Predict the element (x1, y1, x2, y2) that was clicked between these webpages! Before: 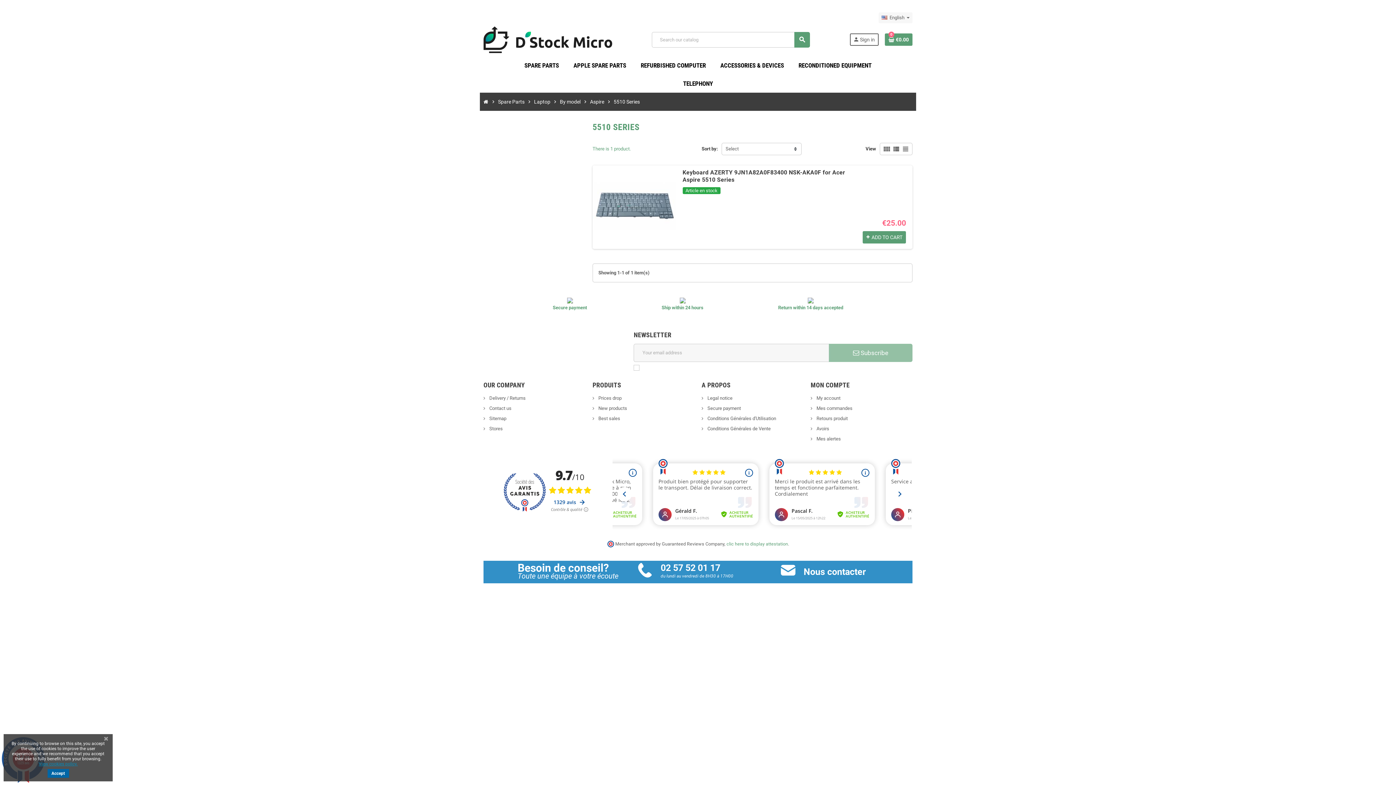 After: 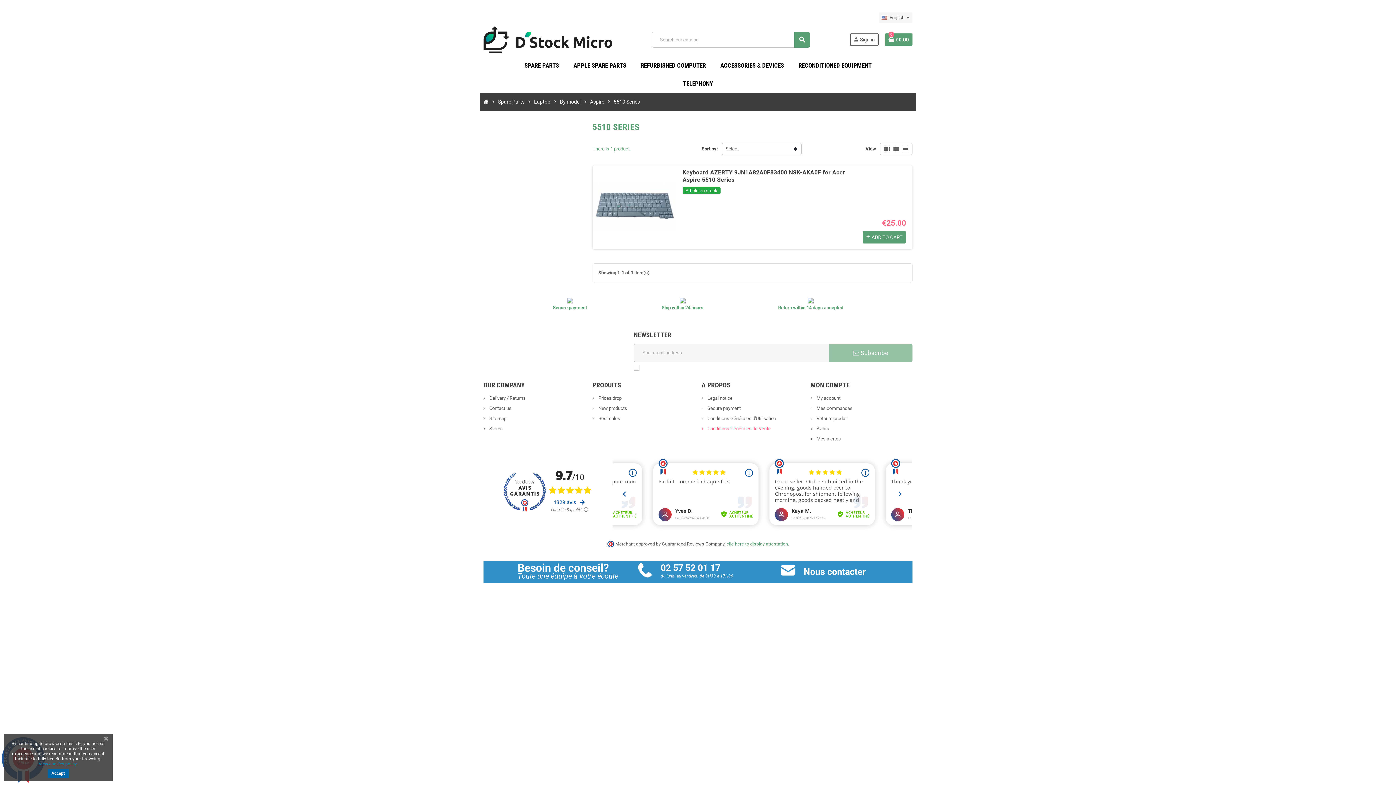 Action: label:  Conditions Générales de Vente bbox: (701, 426, 770, 431)